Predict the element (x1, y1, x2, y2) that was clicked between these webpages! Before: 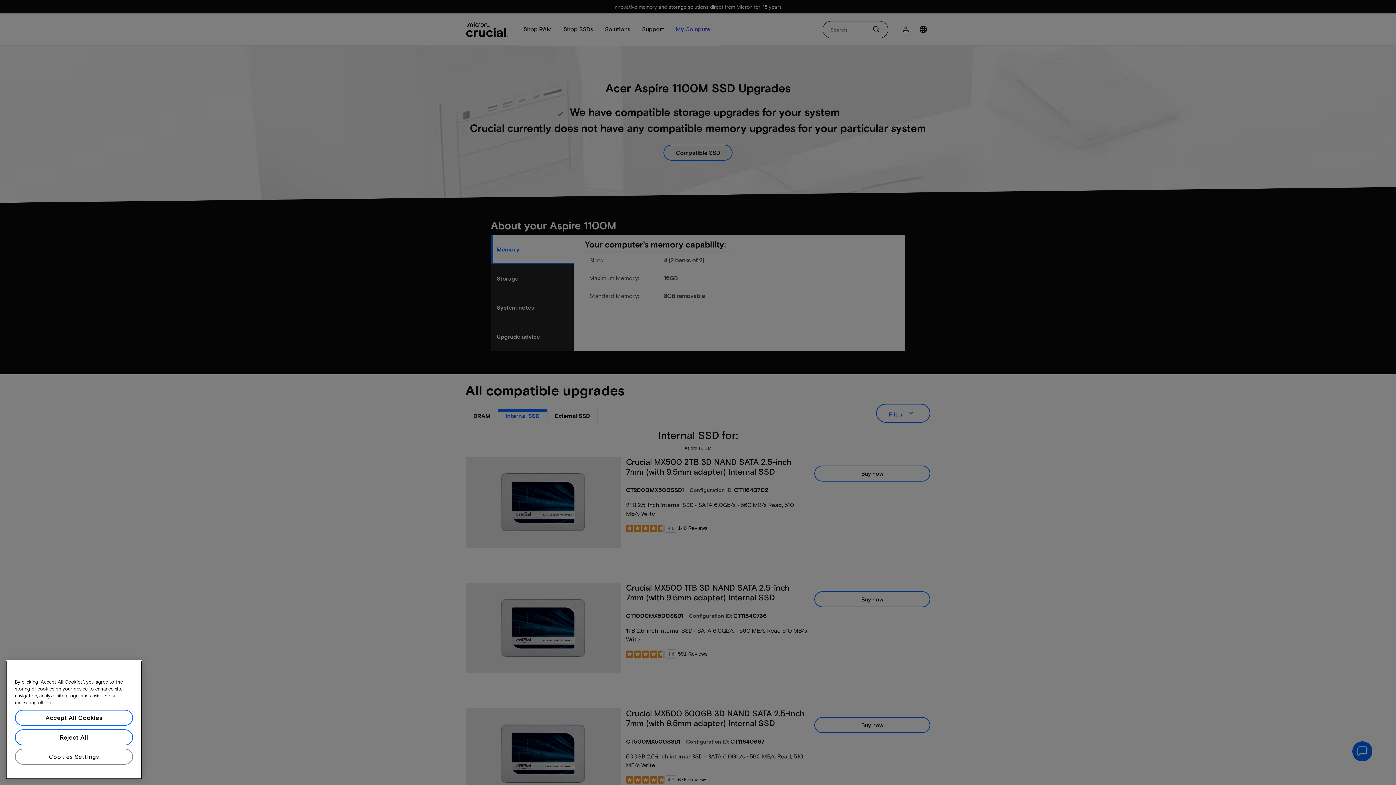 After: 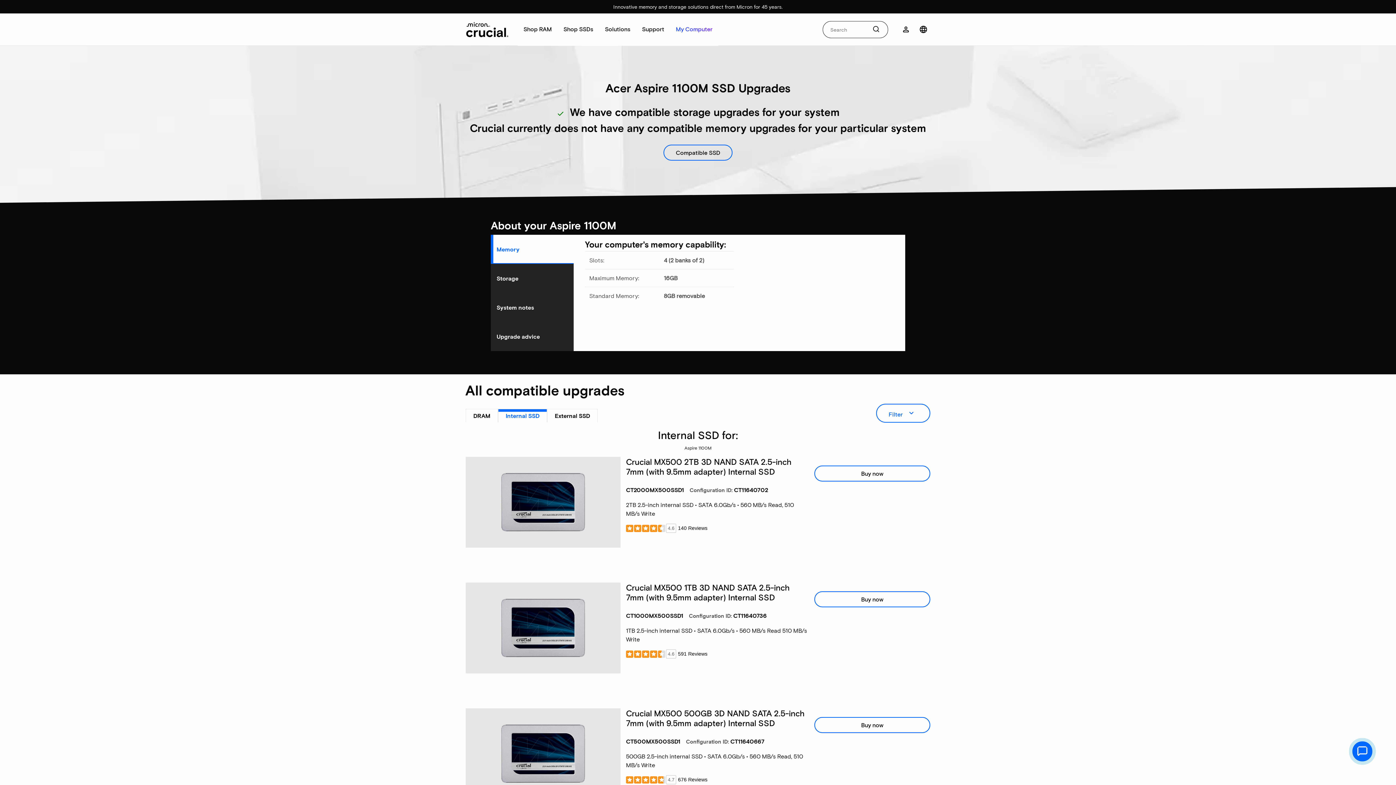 Action: bbox: (14, 729, 133, 745) label: Reject All